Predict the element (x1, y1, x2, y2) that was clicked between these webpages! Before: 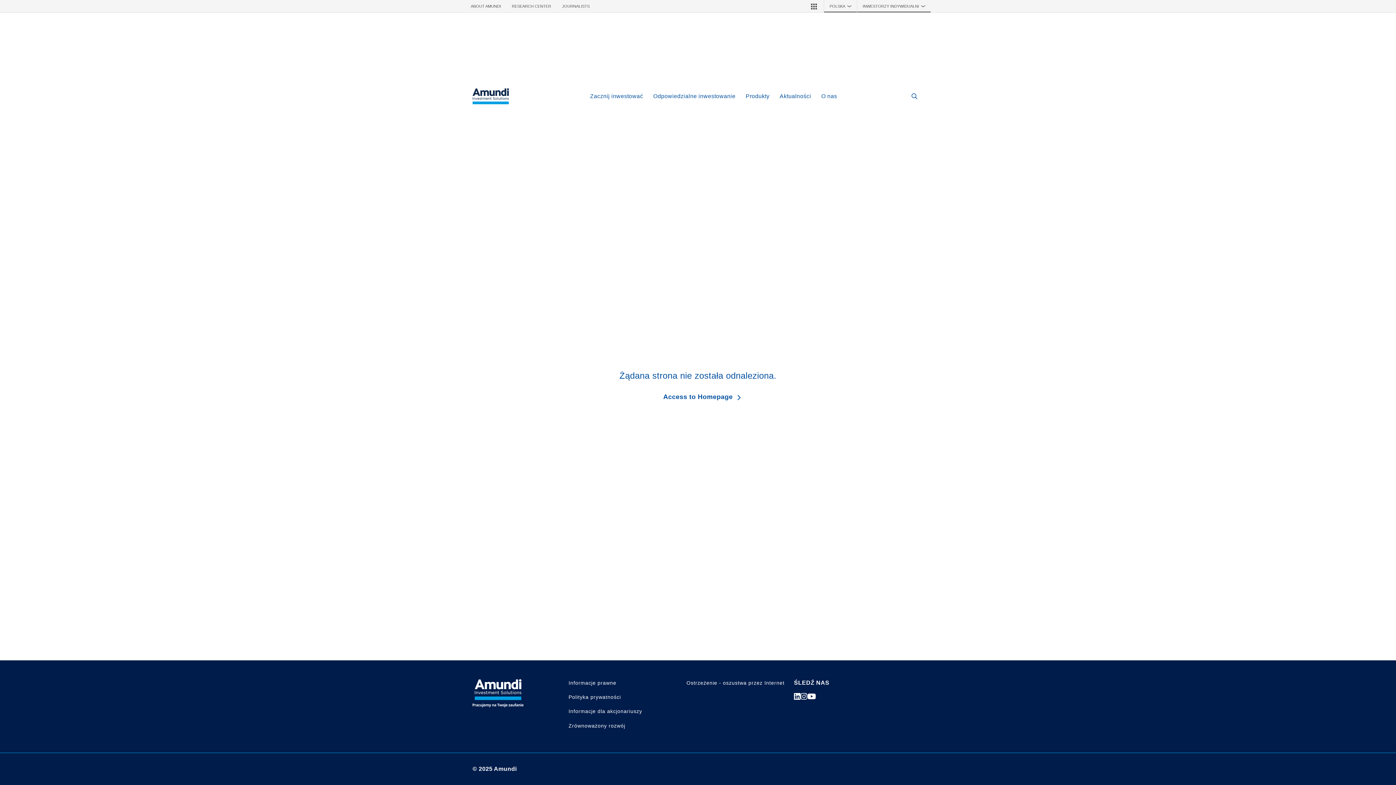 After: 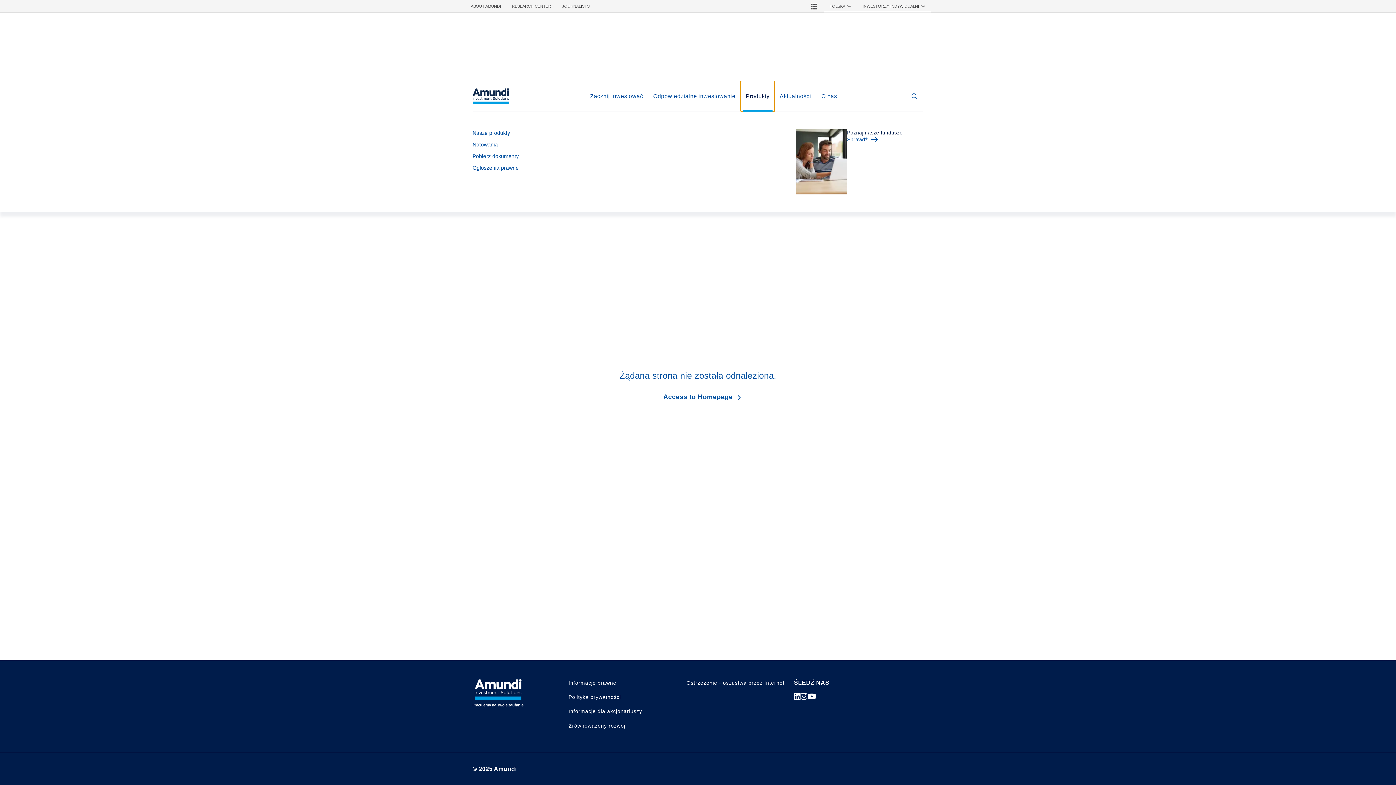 Action: bbox: (743, 89, 772, 102) label: Produkty